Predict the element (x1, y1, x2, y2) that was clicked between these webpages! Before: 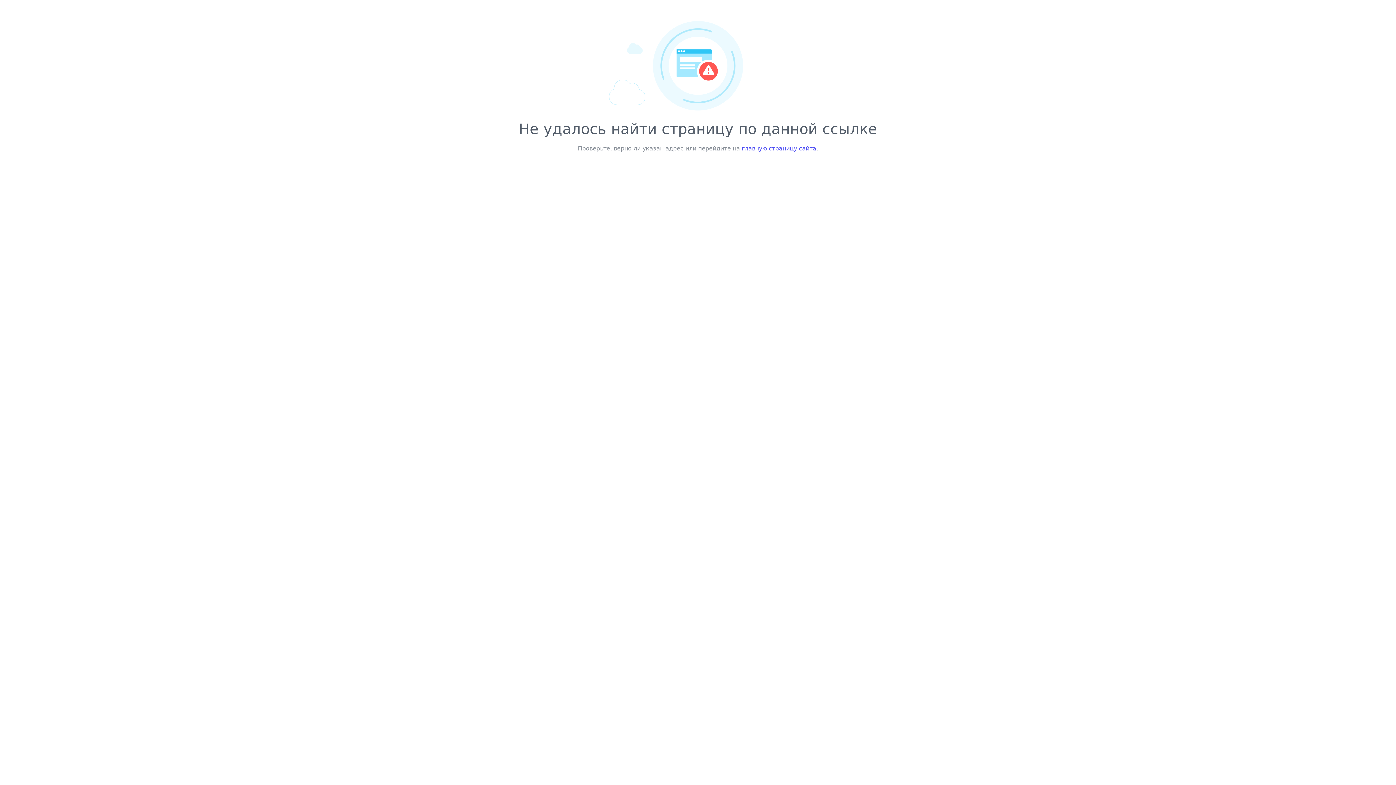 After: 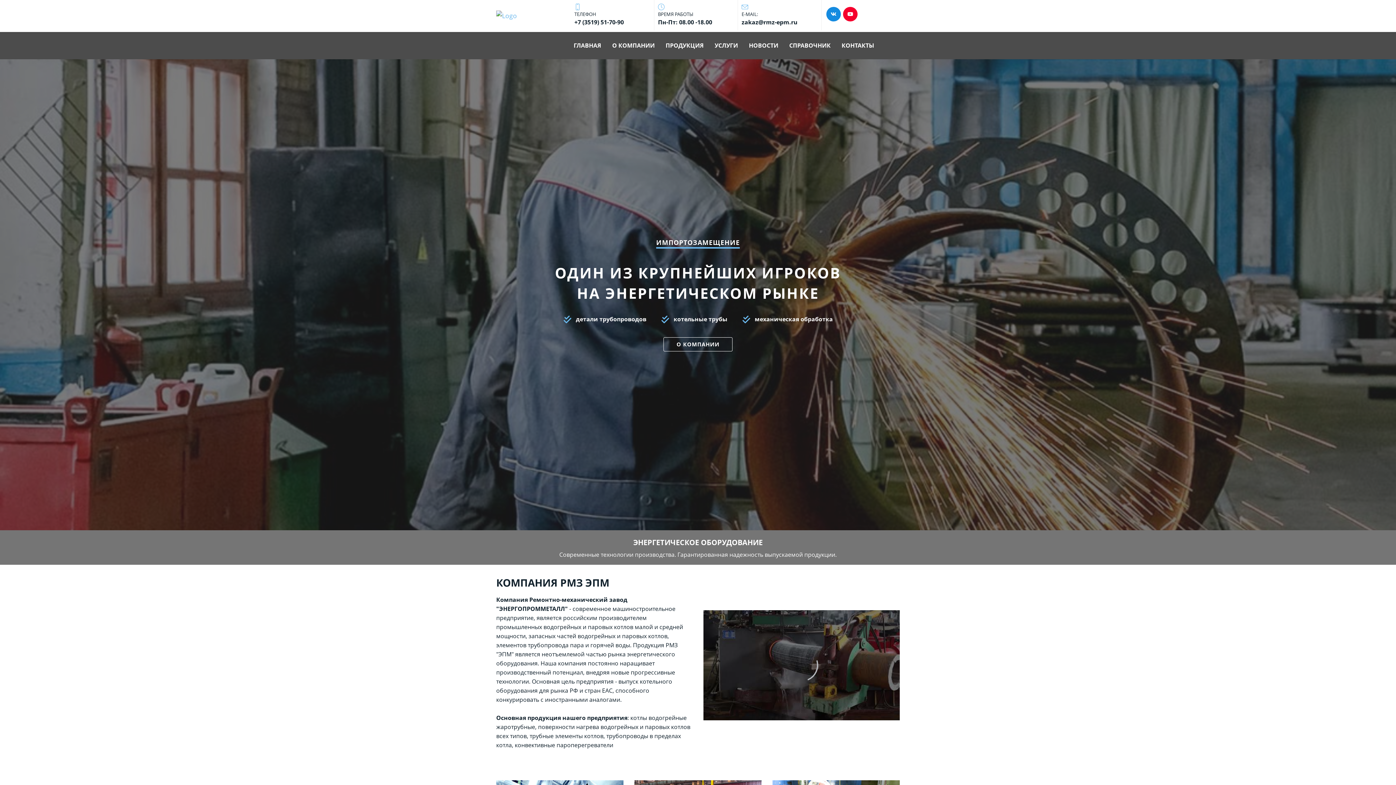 Action: label: главную страницу сайта bbox: (742, 145, 816, 152)